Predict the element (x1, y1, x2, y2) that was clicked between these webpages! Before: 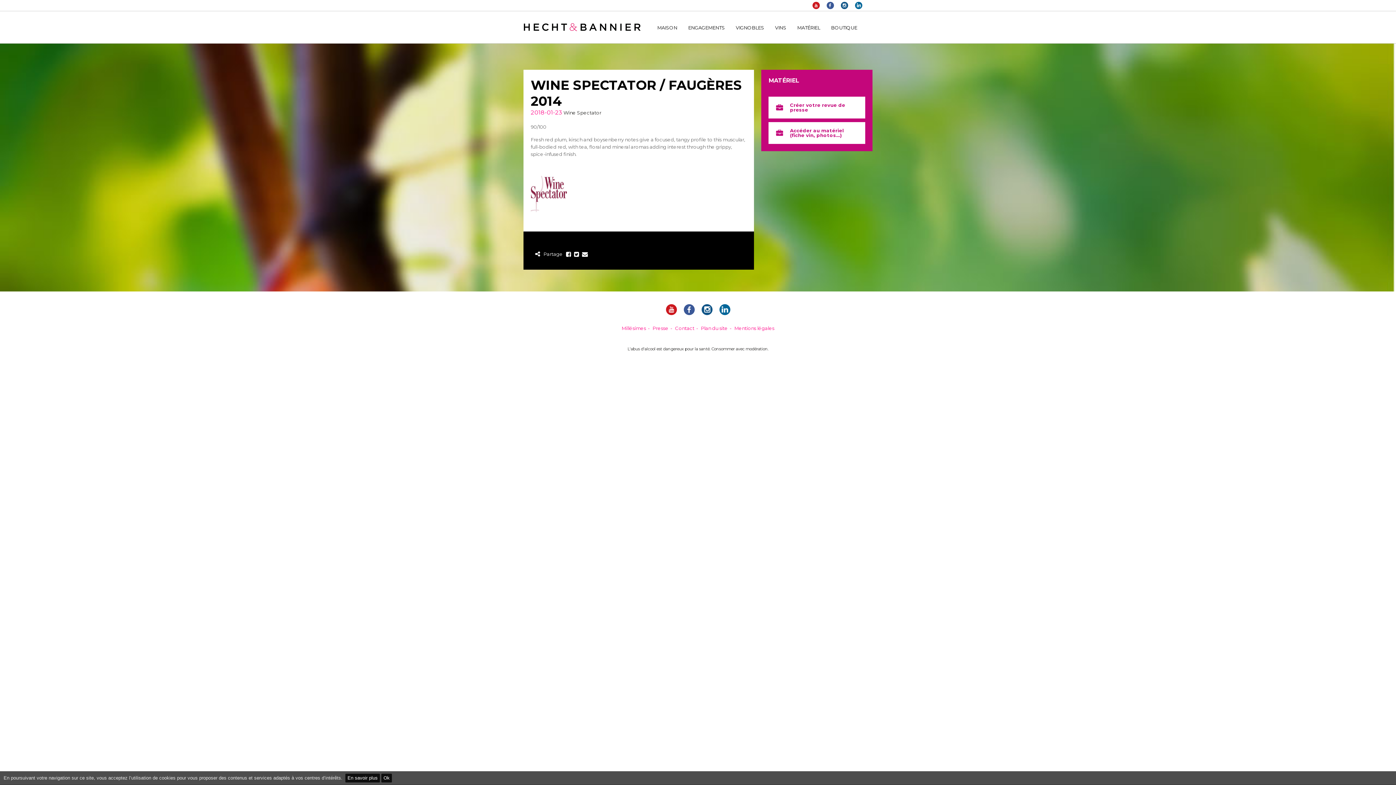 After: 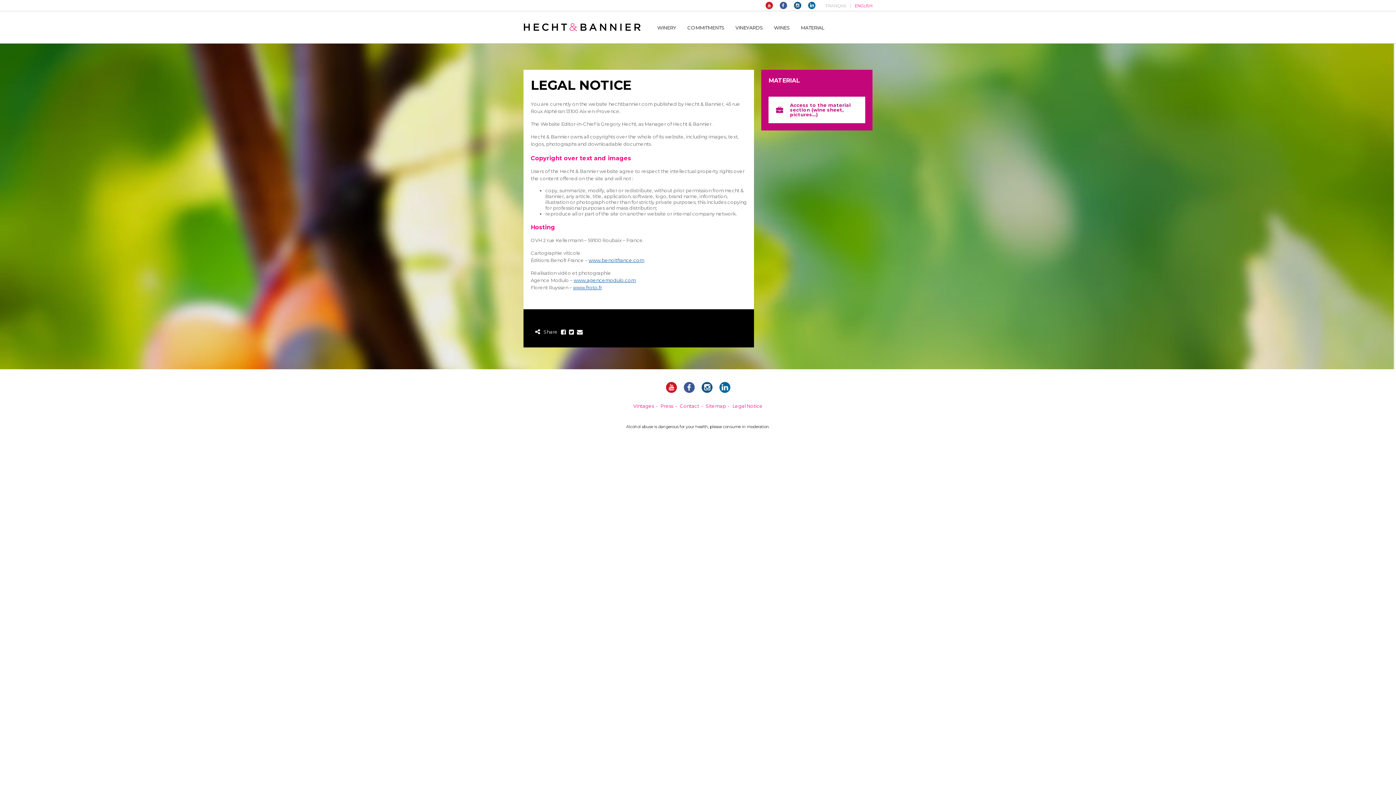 Action: bbox: (734, 325, 774, 331) label: Mentions légales